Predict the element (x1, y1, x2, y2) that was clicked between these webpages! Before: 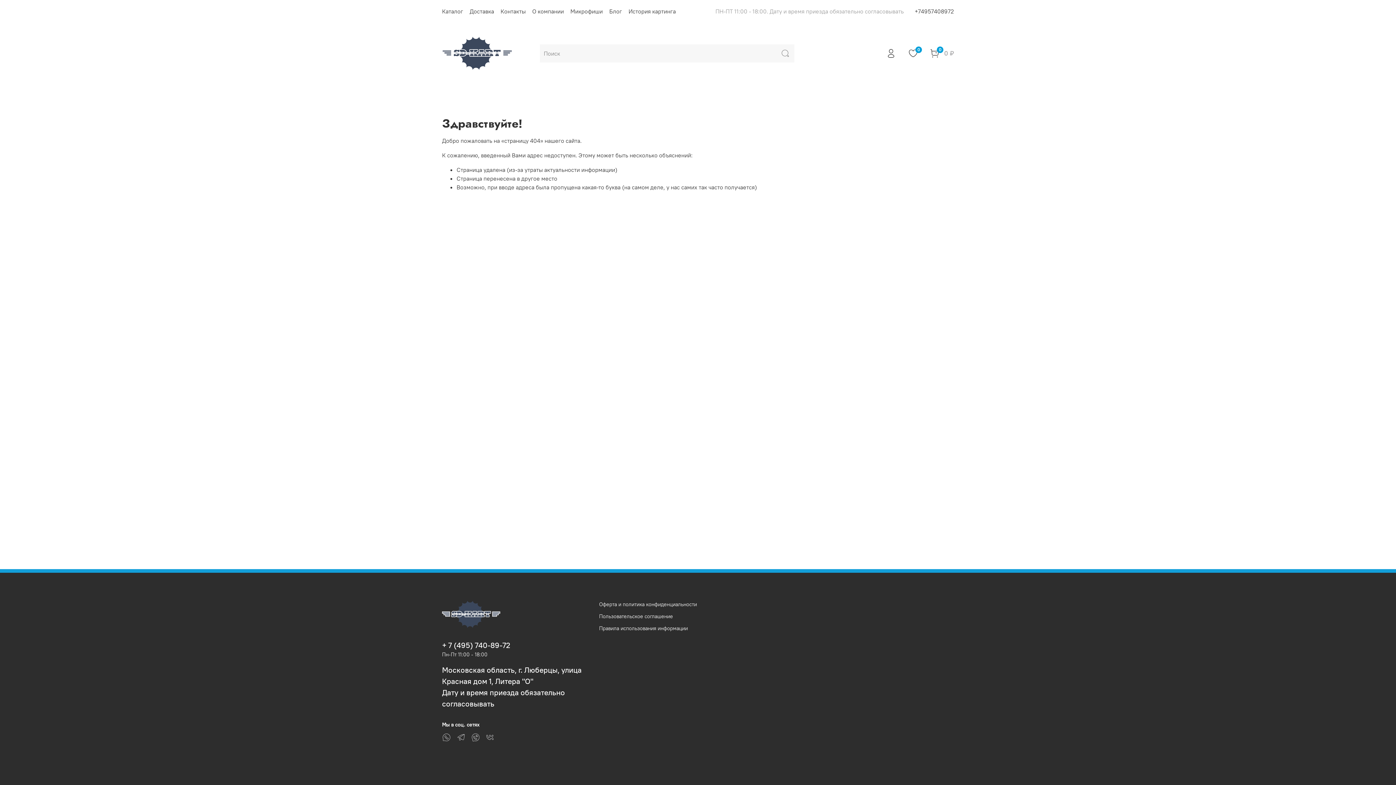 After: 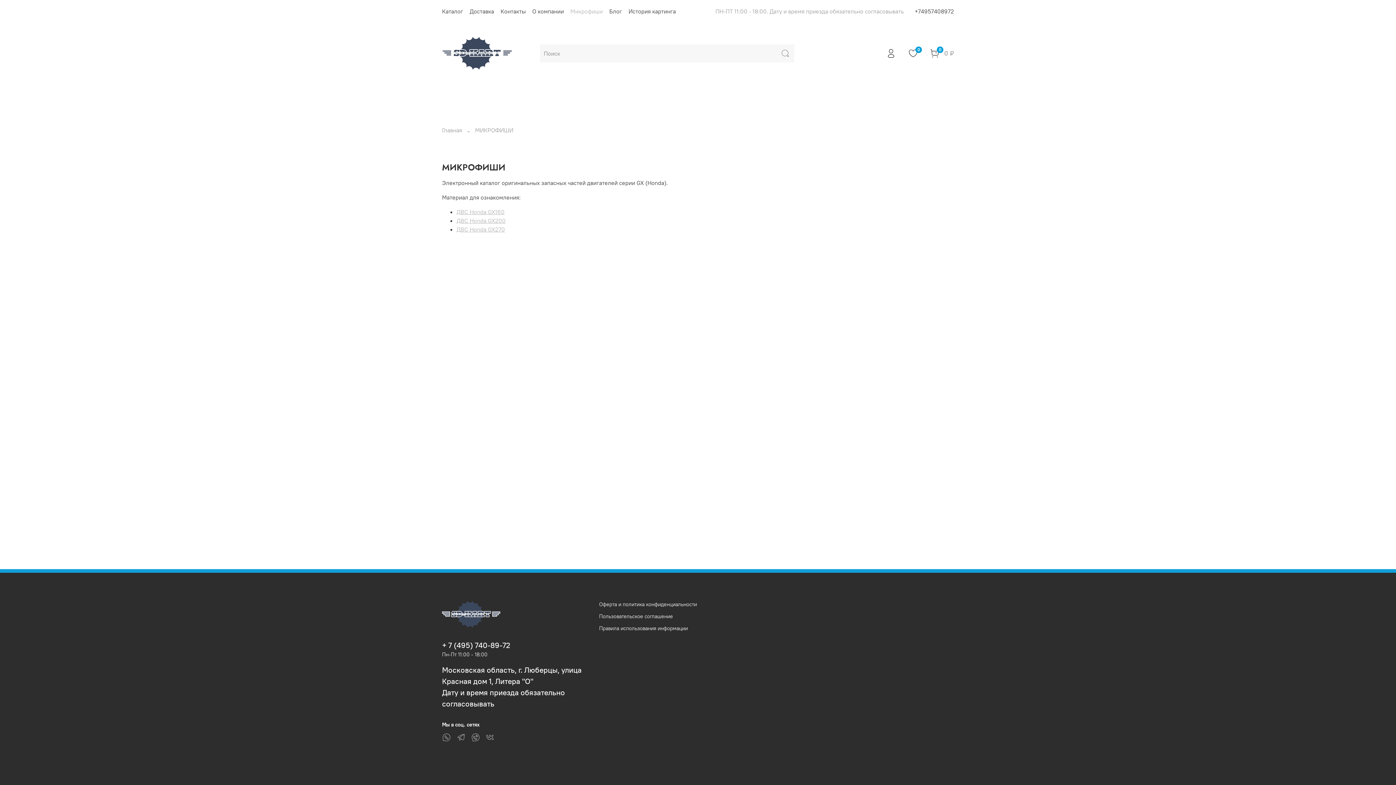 Action: bbox: (570, 7, 602, 14) label: Микрофиши